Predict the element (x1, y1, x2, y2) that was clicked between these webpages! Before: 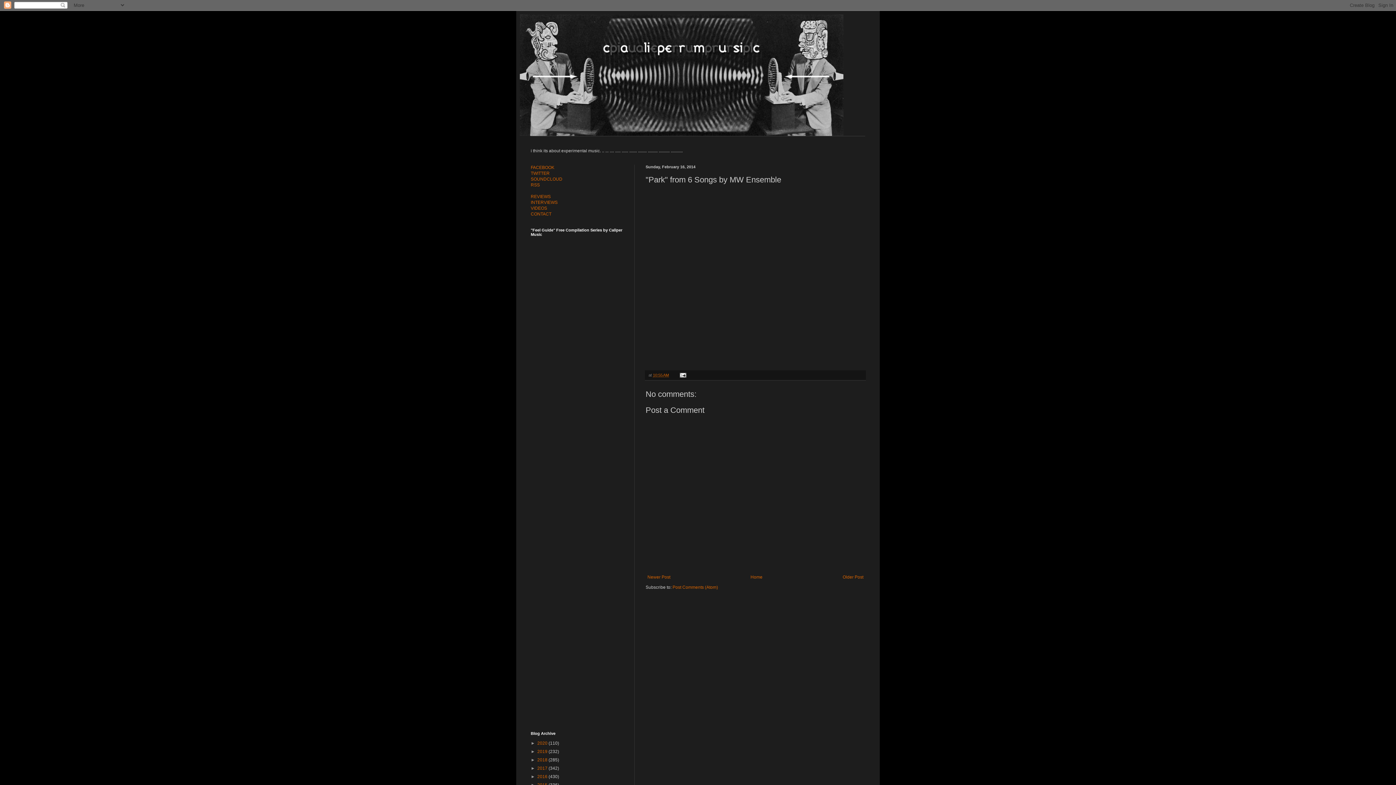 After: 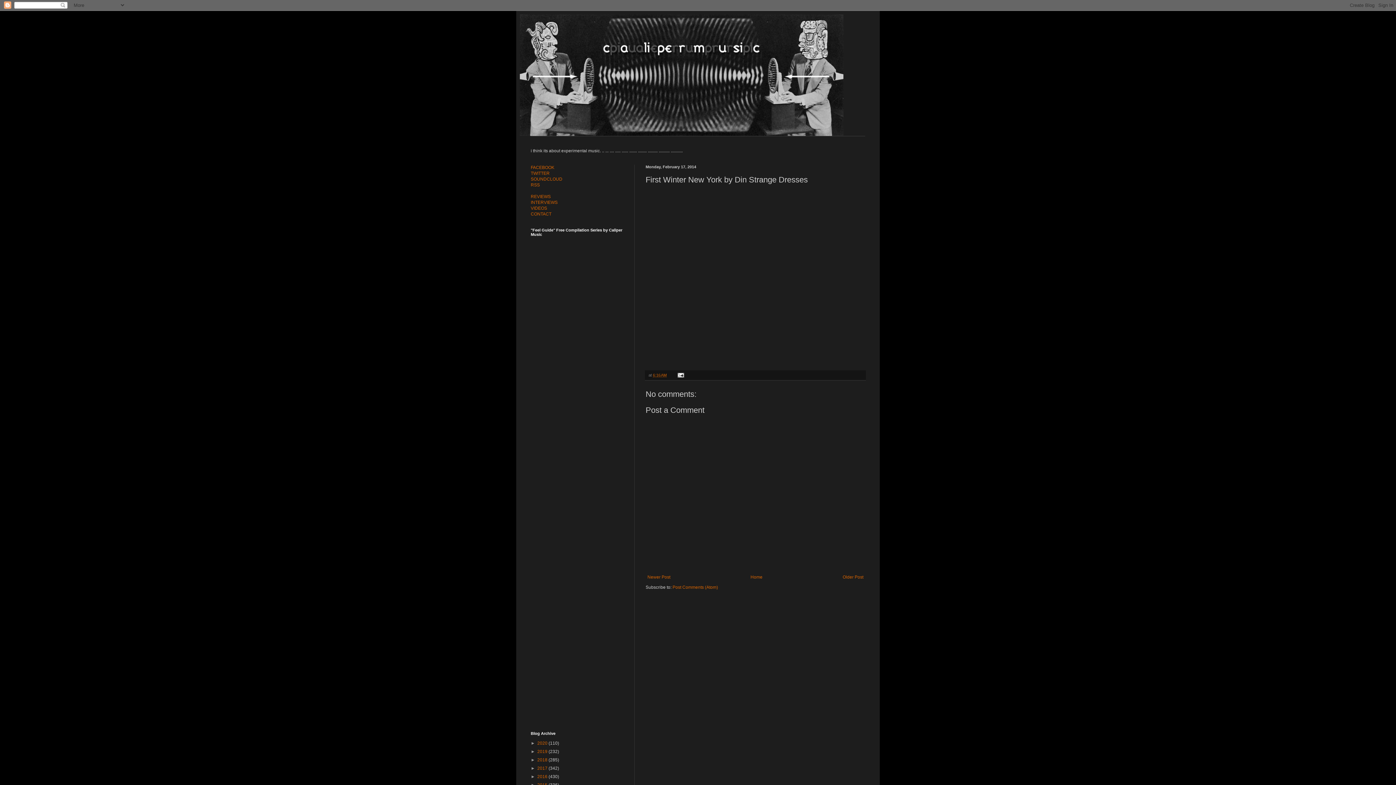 Action: label: Newer Post bbox: (645, 572, 672, 581)